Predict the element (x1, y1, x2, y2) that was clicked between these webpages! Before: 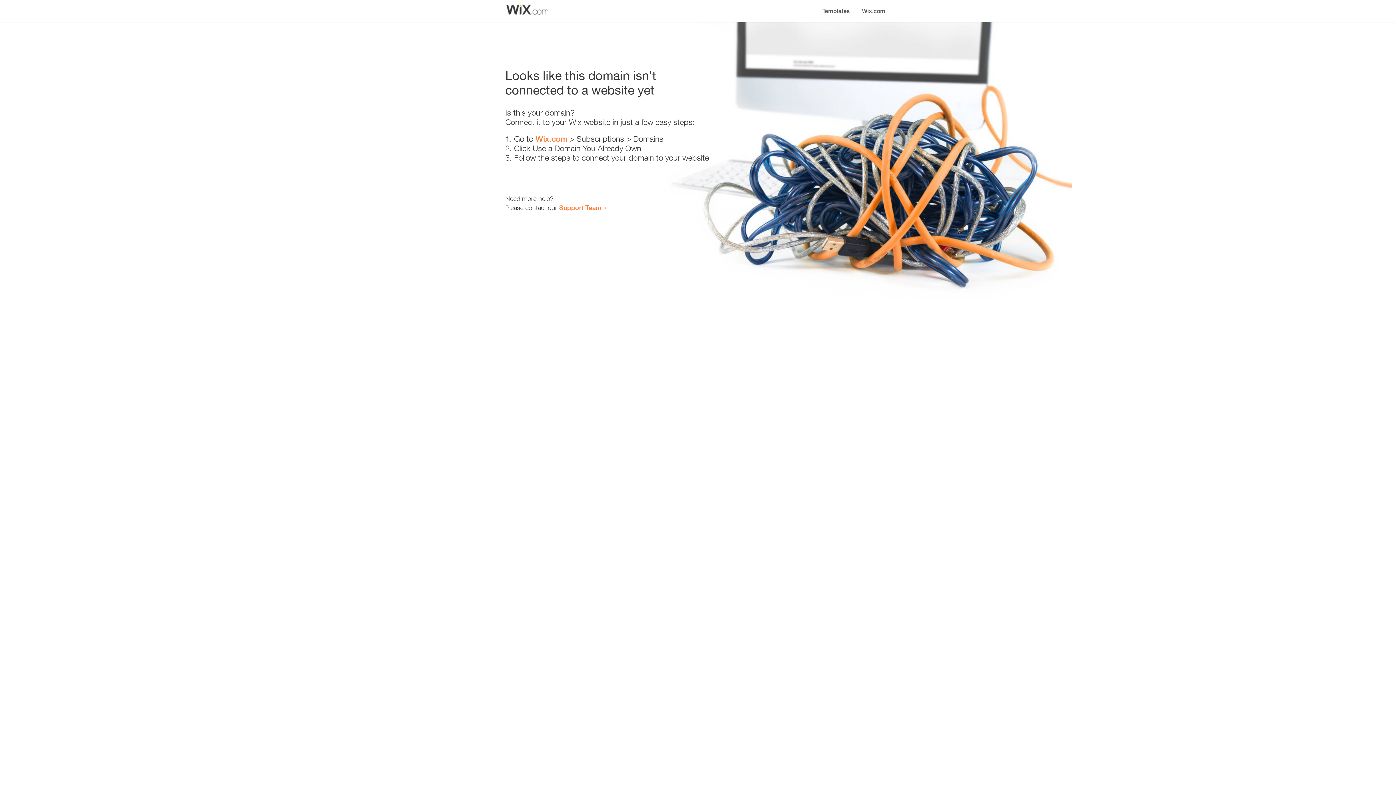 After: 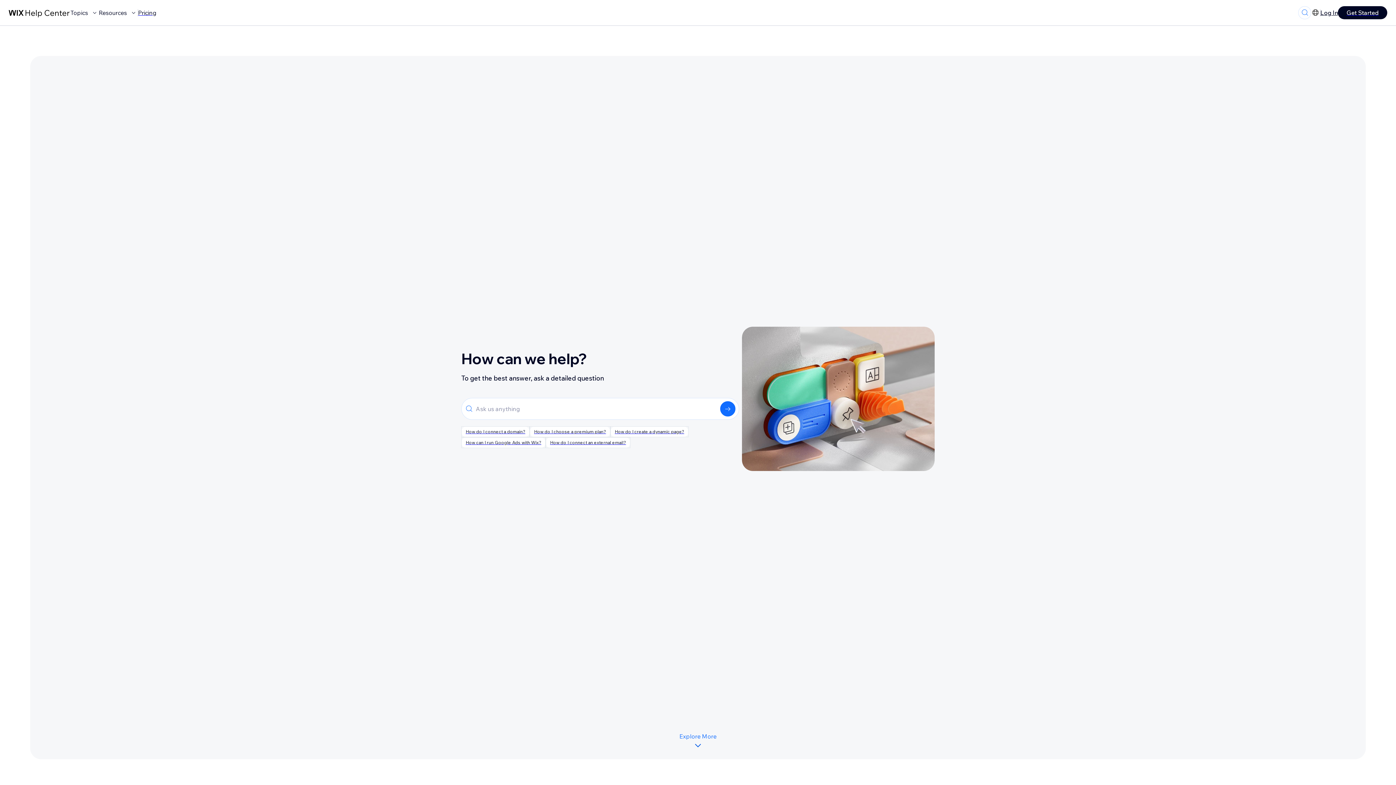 Action: label: Support Team bbox: (559, 203, 601, 211)